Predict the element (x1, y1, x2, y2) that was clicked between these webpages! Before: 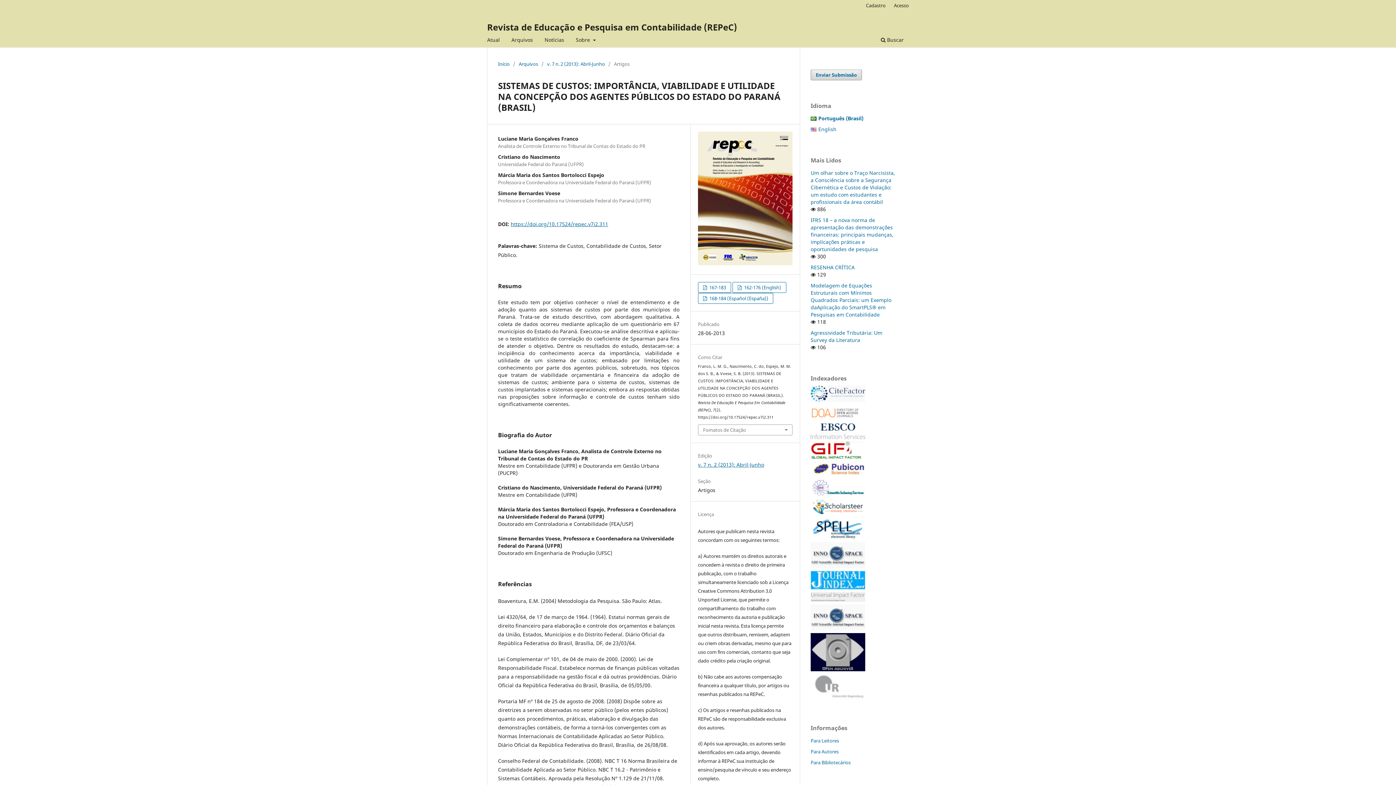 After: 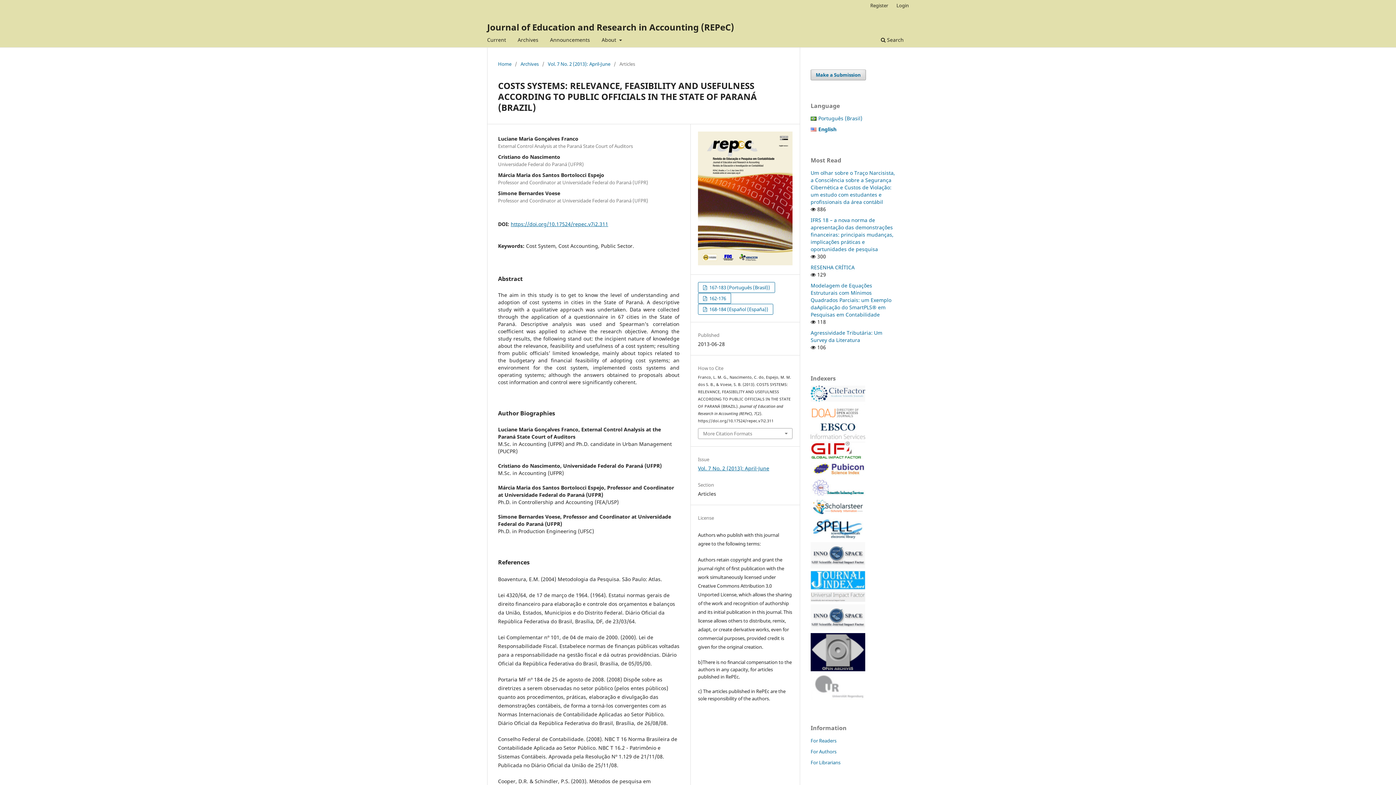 Action: bbox: (818, 125, 836, 132) label:  
English